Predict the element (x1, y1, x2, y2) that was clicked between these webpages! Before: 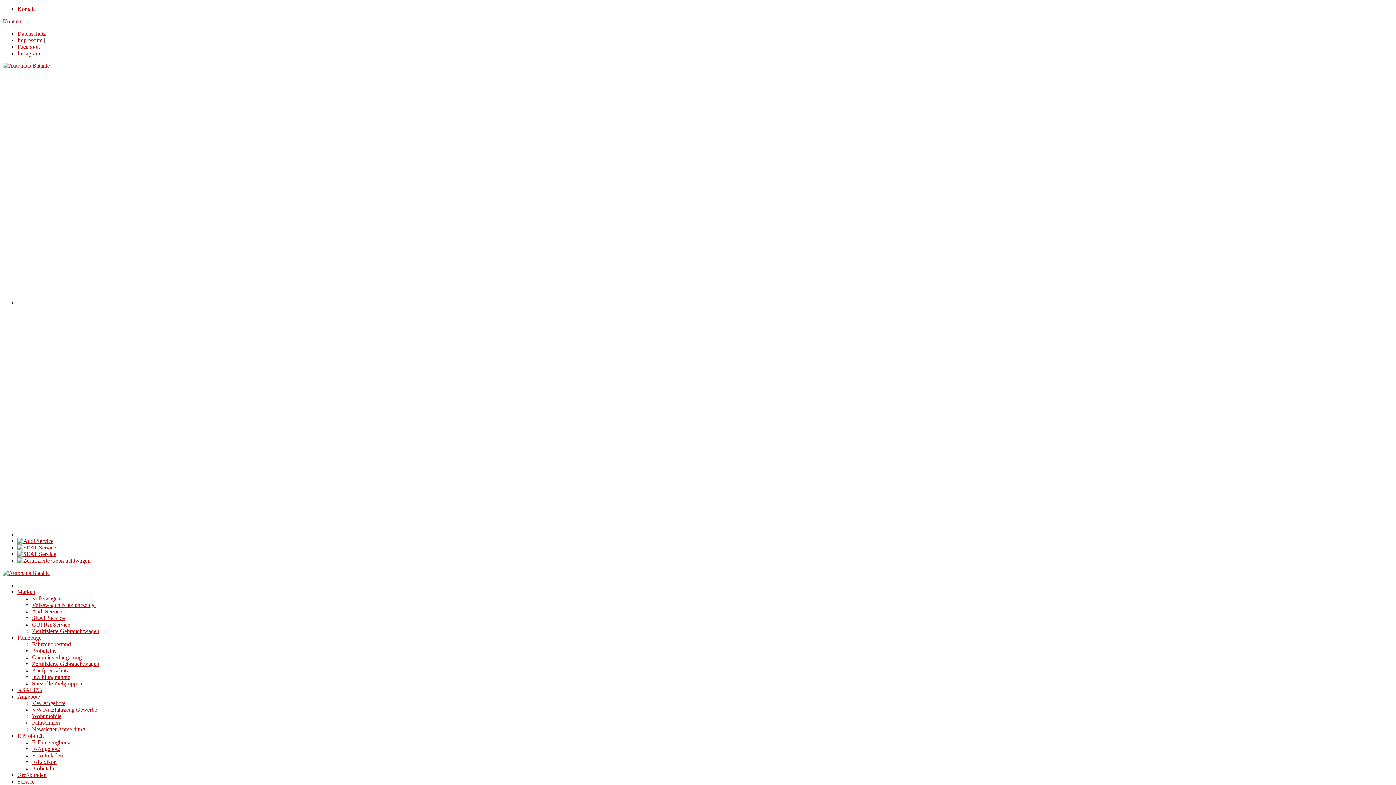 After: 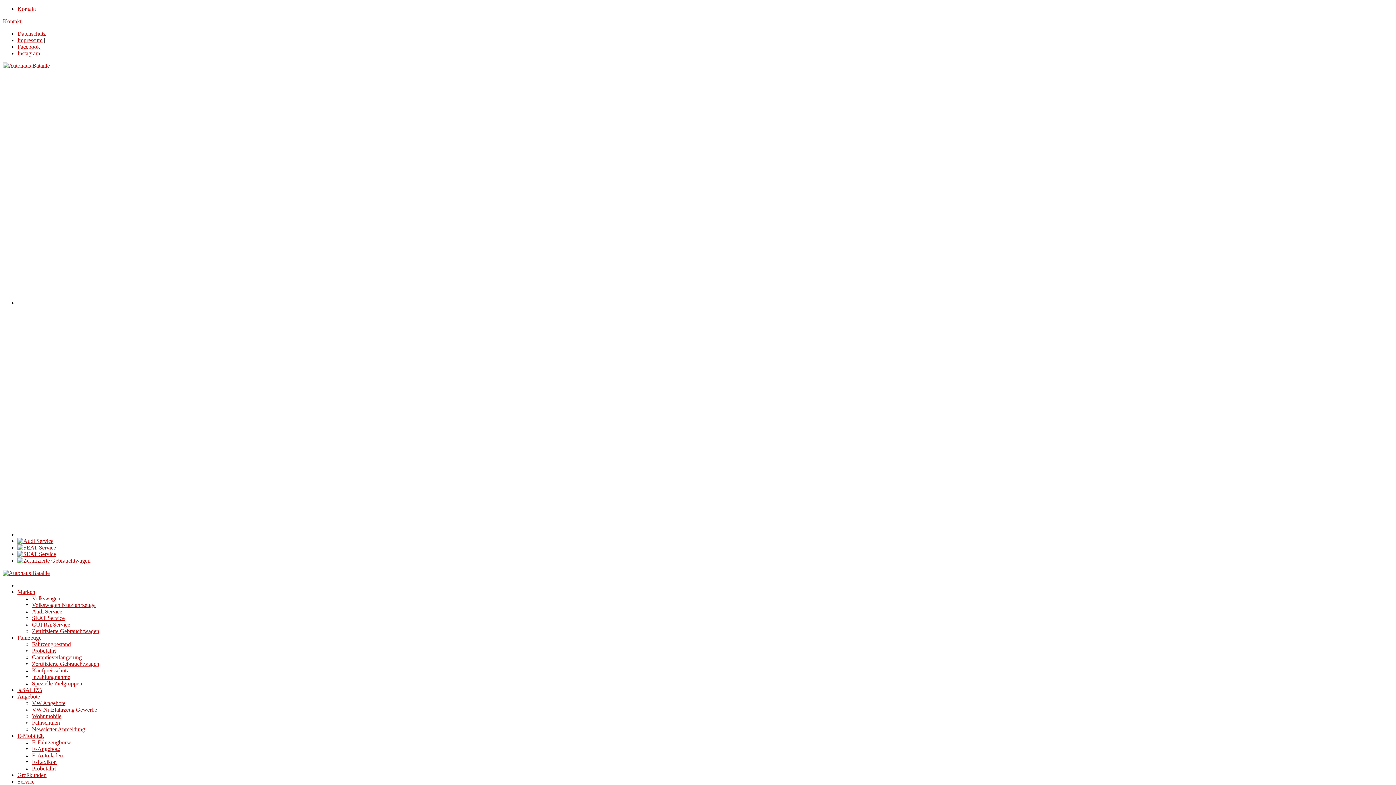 Action: label: Probefahrt bbox: (32, 648, 56, 654)